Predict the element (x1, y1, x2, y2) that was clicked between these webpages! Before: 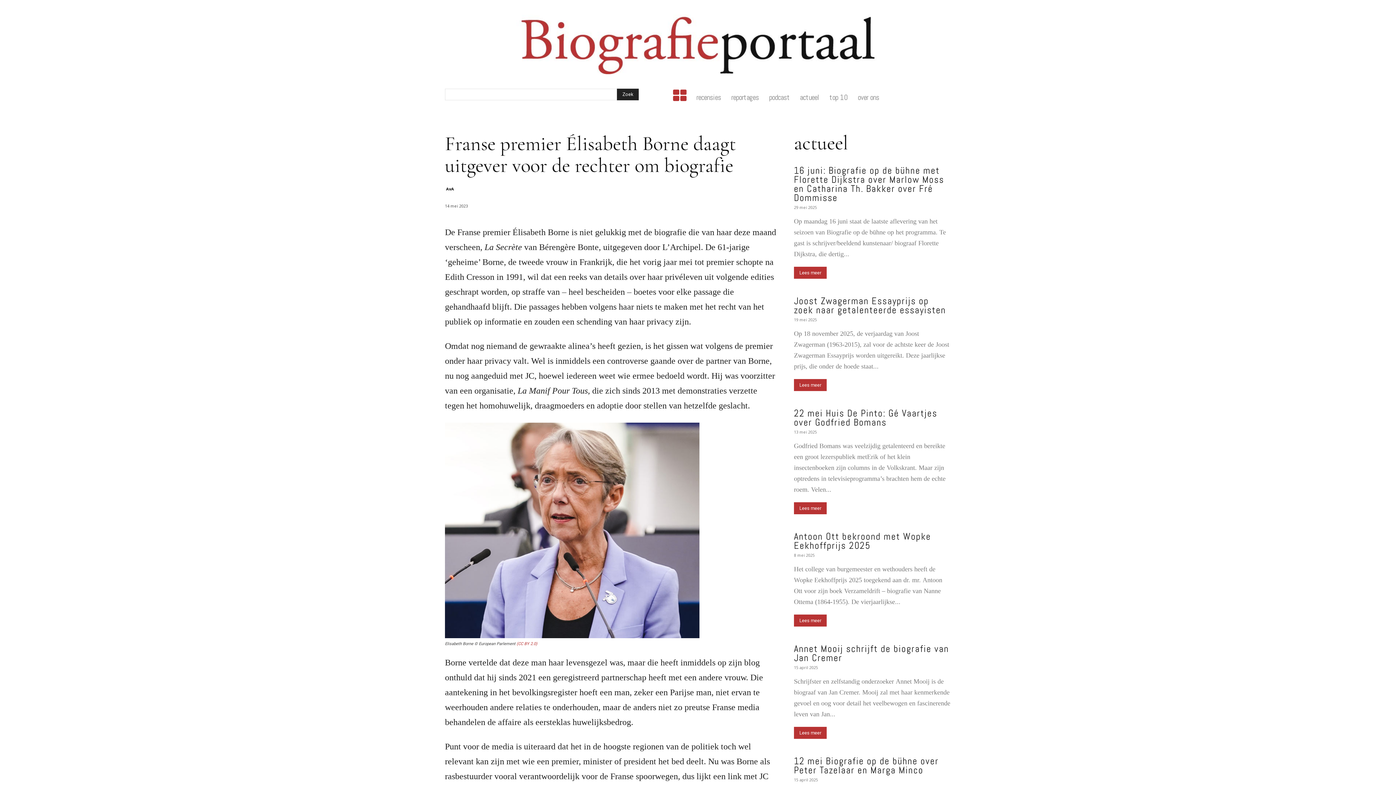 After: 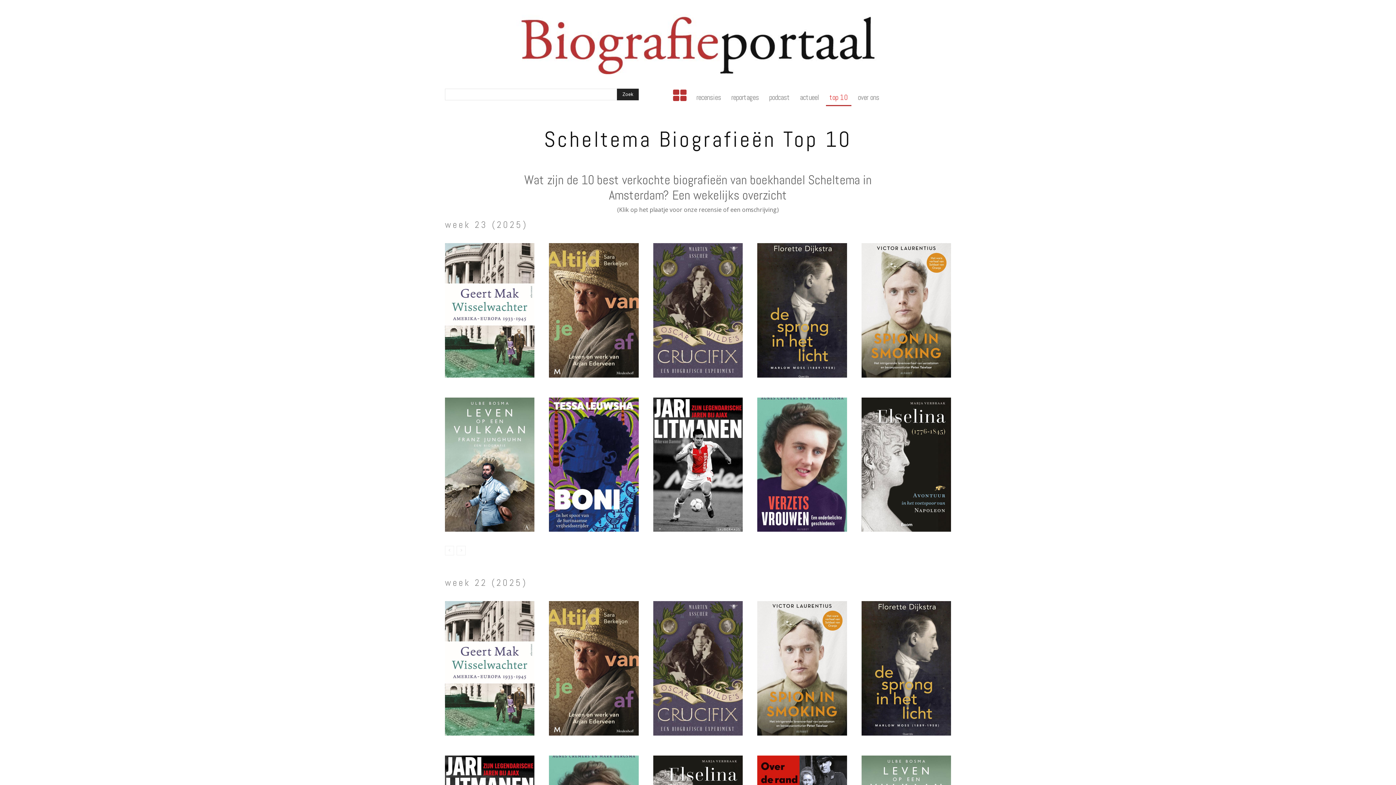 Action: bbox: (824, 88, 853, 106) label: top 10